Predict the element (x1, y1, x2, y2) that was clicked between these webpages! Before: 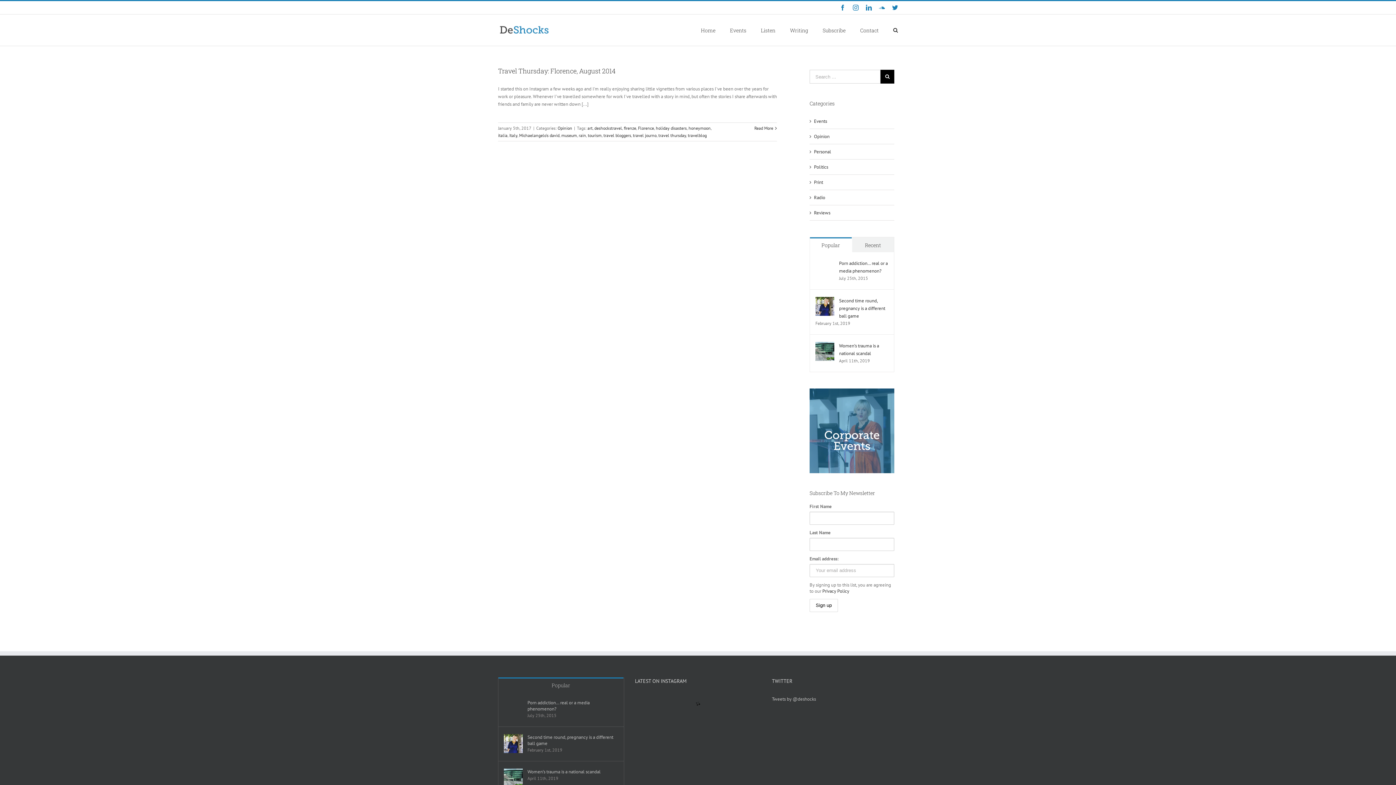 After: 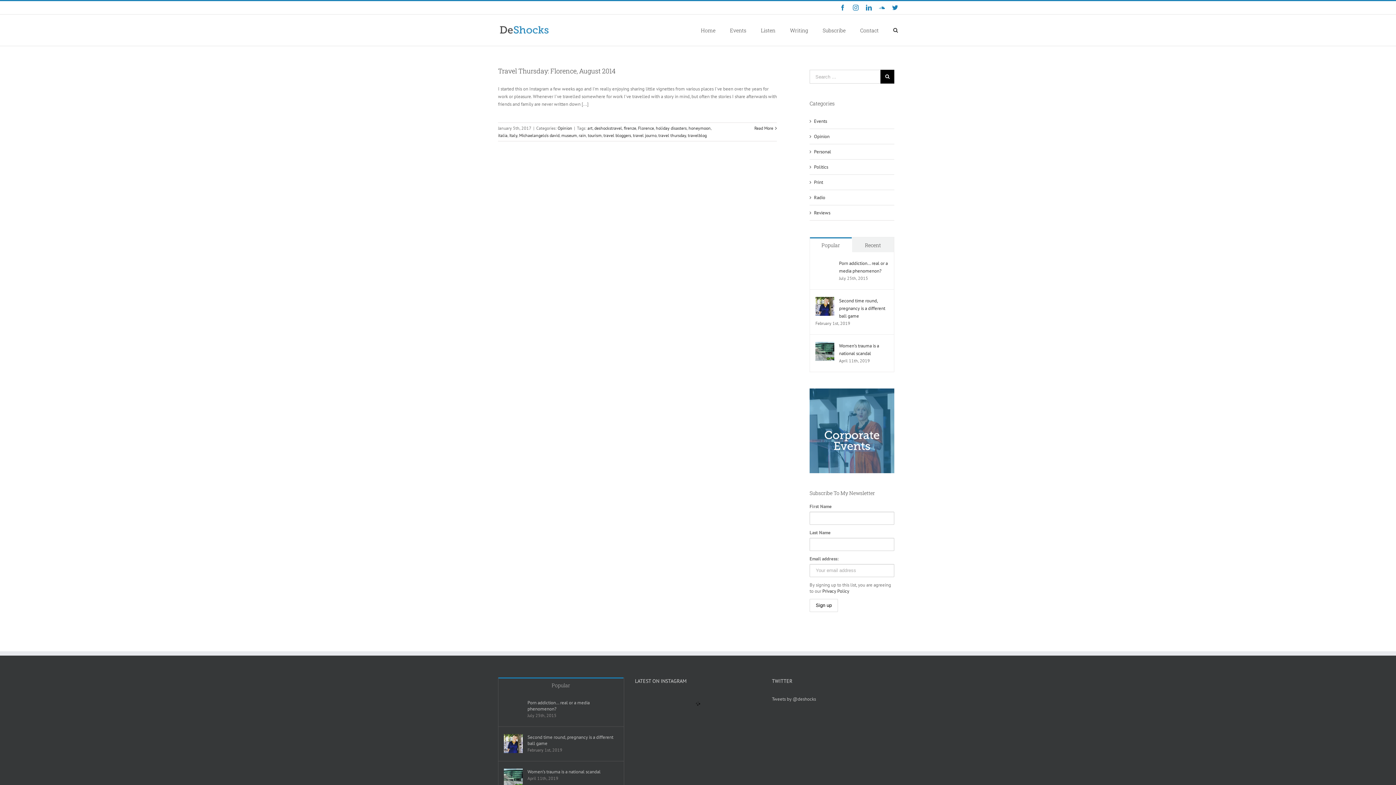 Action: label: honeymoon bbox: (688, 125, 710, 130)